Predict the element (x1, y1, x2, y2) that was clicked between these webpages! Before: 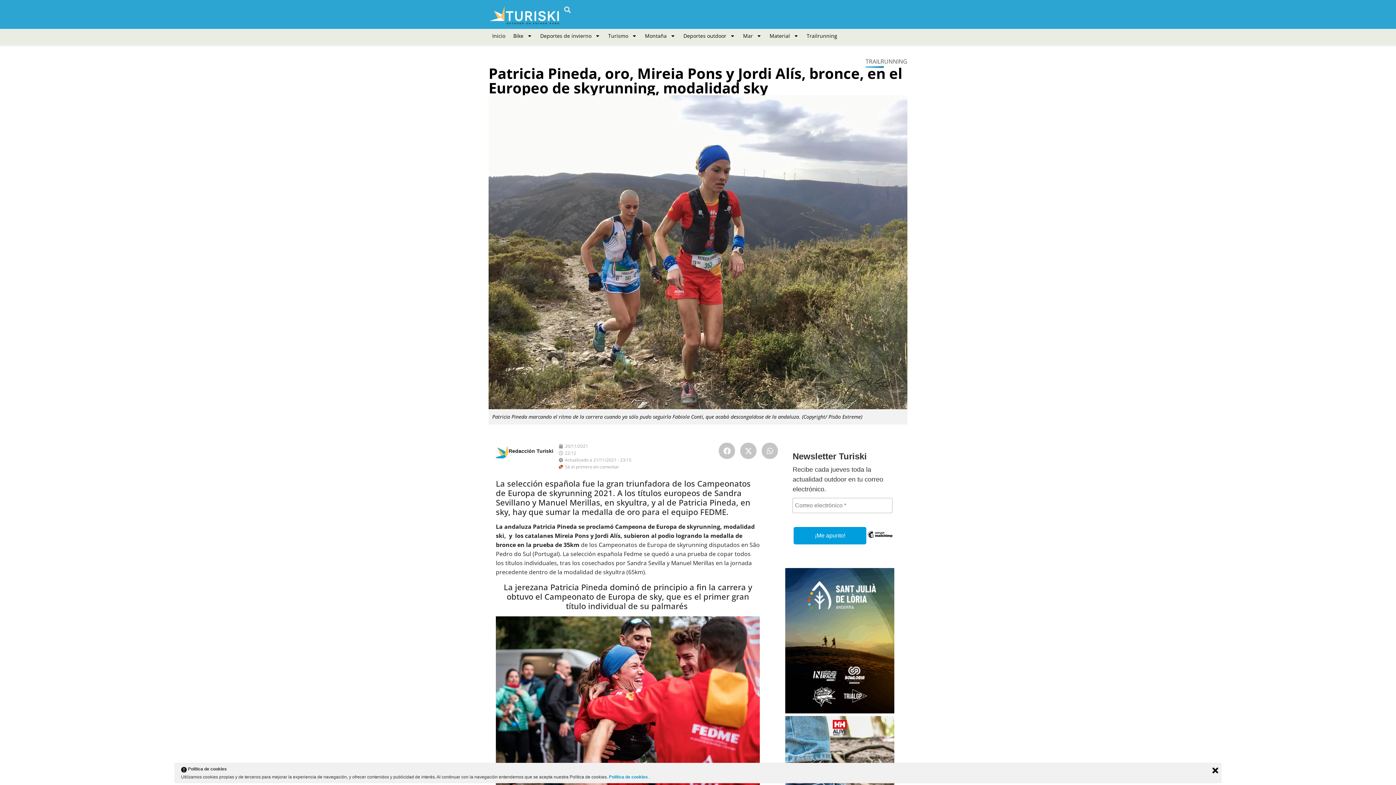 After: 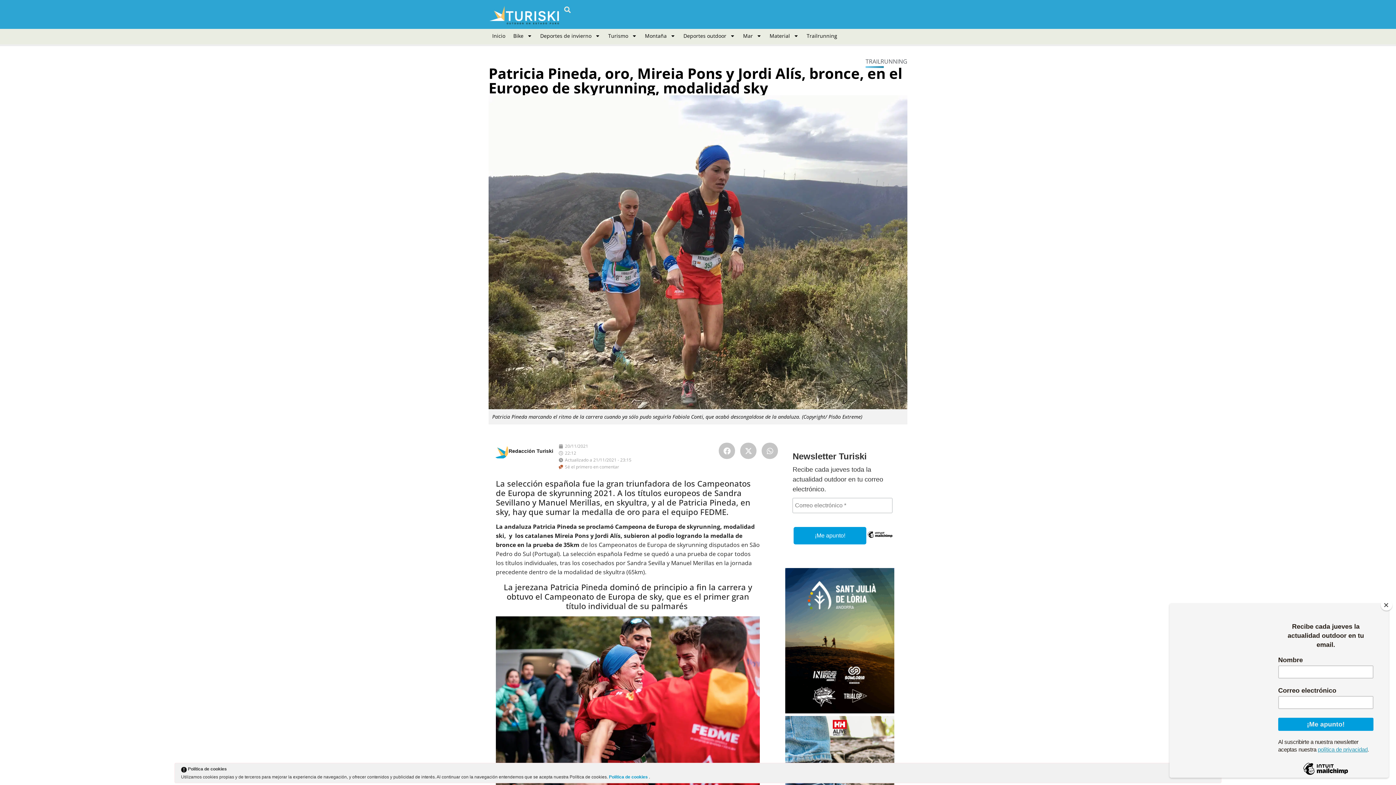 Action: label: Política de cookies  bbox: (609, 774, 649, 780)